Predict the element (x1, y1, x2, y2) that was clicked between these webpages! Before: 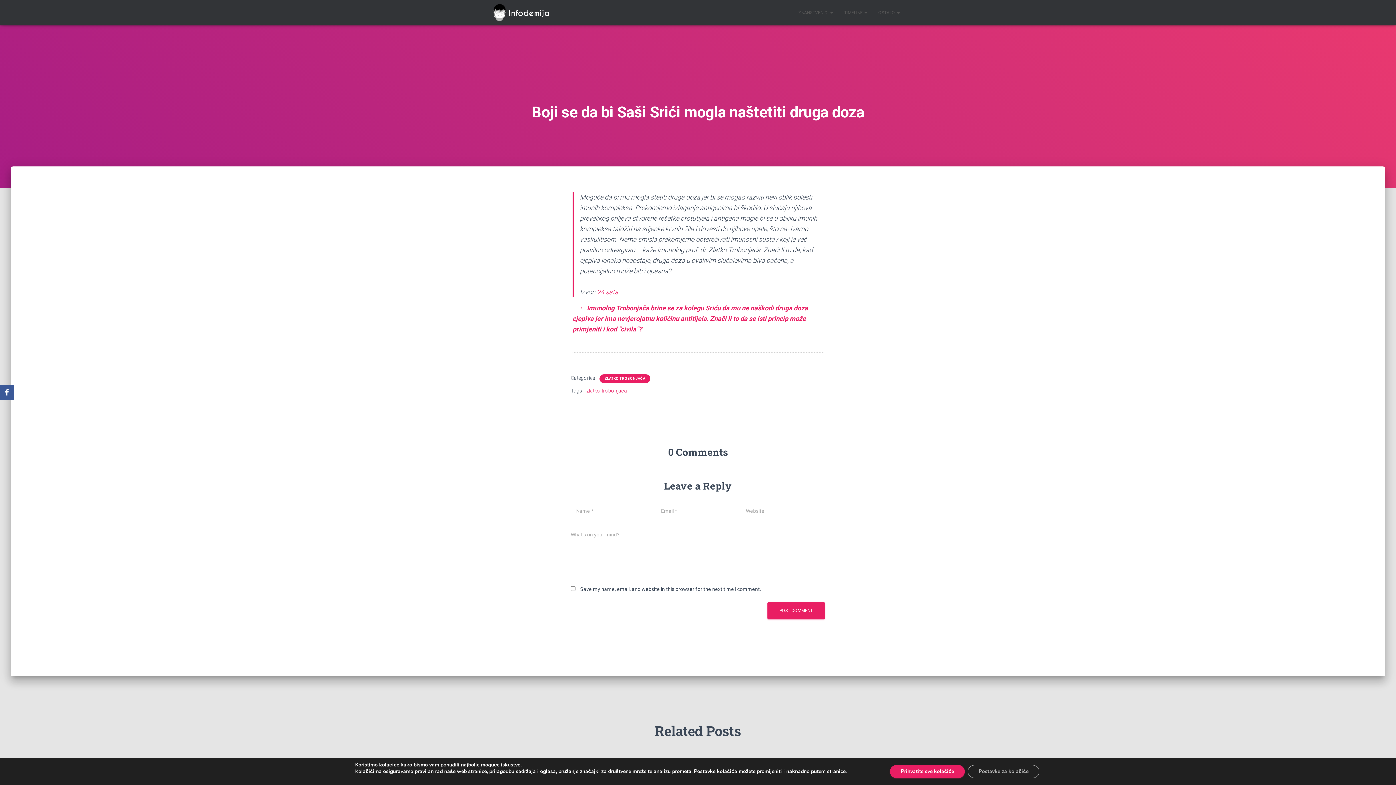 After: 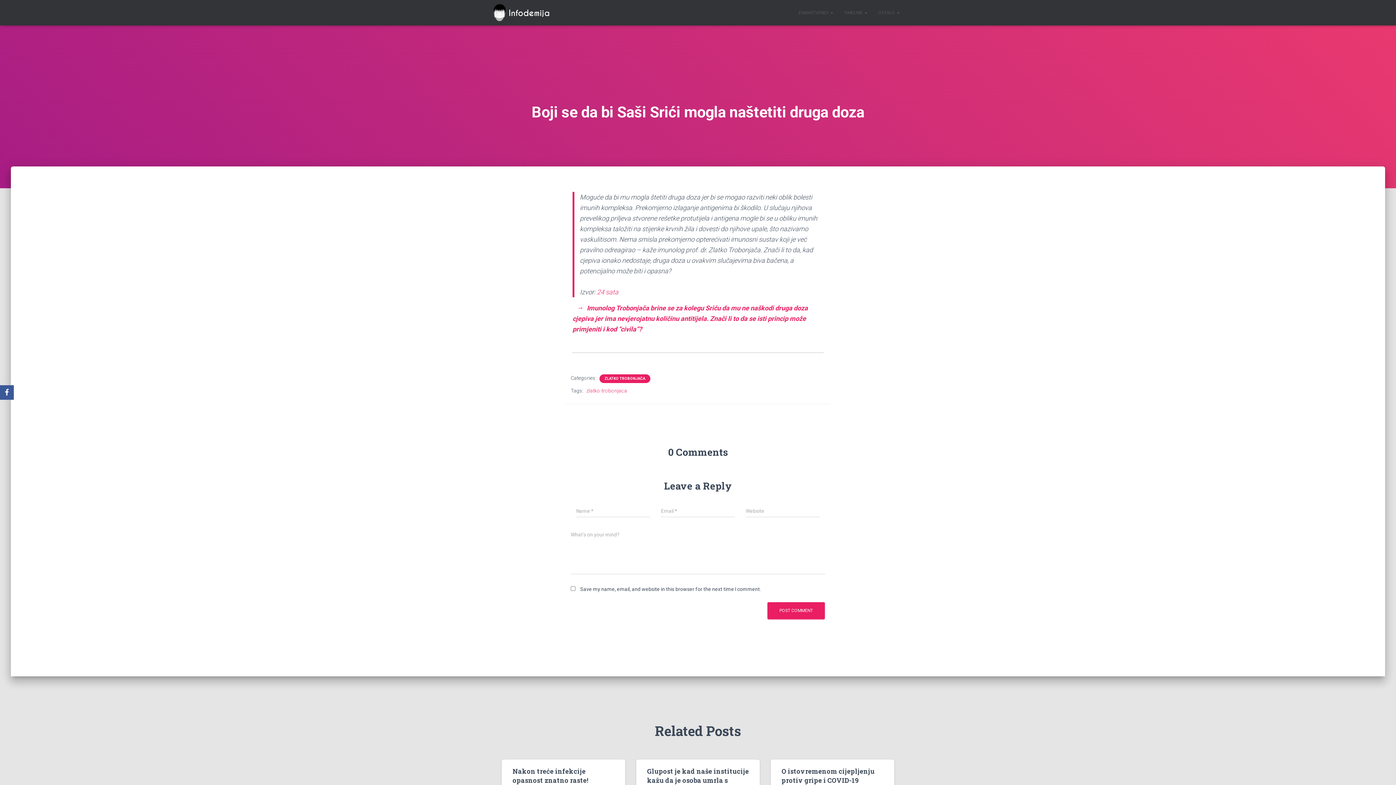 Action: label: Prihvatite sve kolačiće bbox: (901, 765, 979, 778)